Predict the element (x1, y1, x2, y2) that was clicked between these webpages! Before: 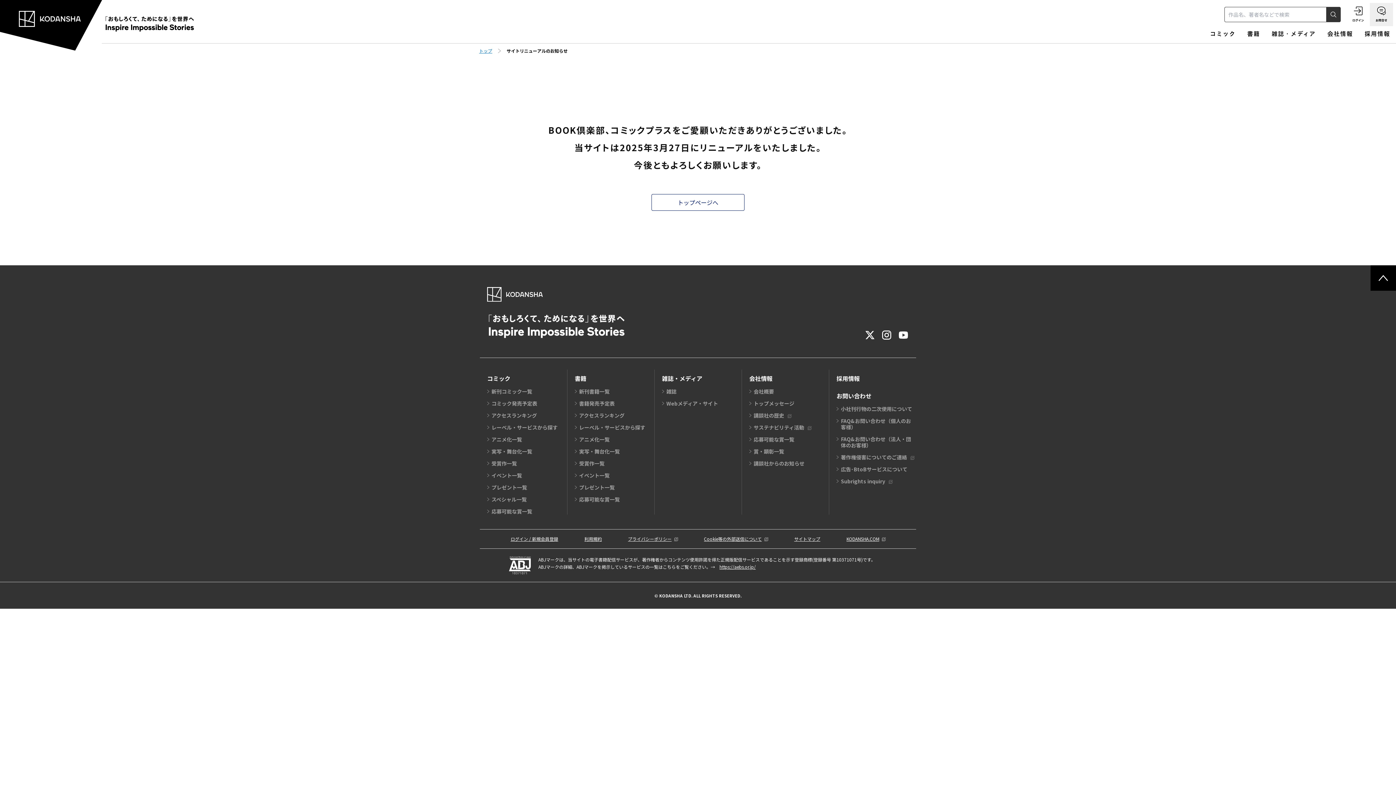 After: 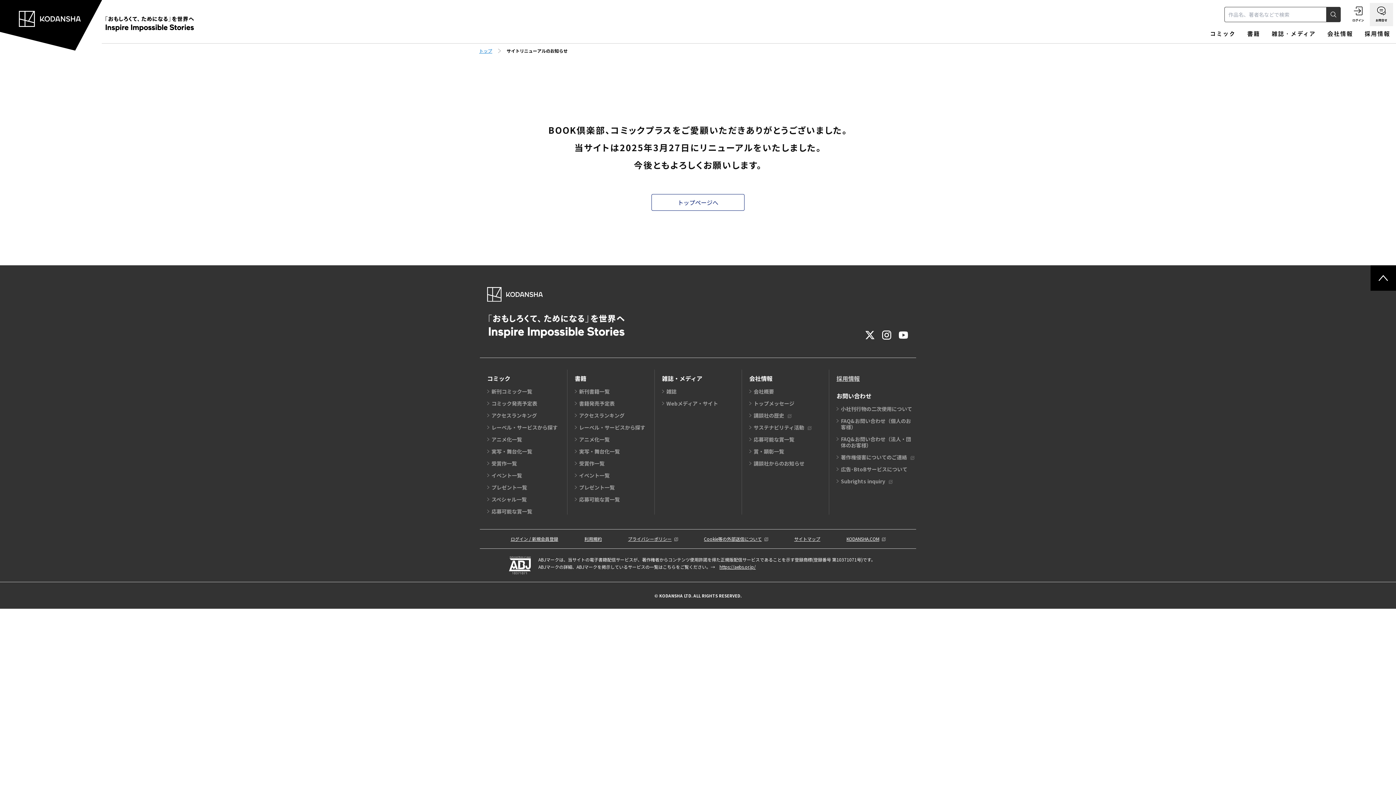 Action: label: 採用情報 bbox: (836, 369, 860, 387)